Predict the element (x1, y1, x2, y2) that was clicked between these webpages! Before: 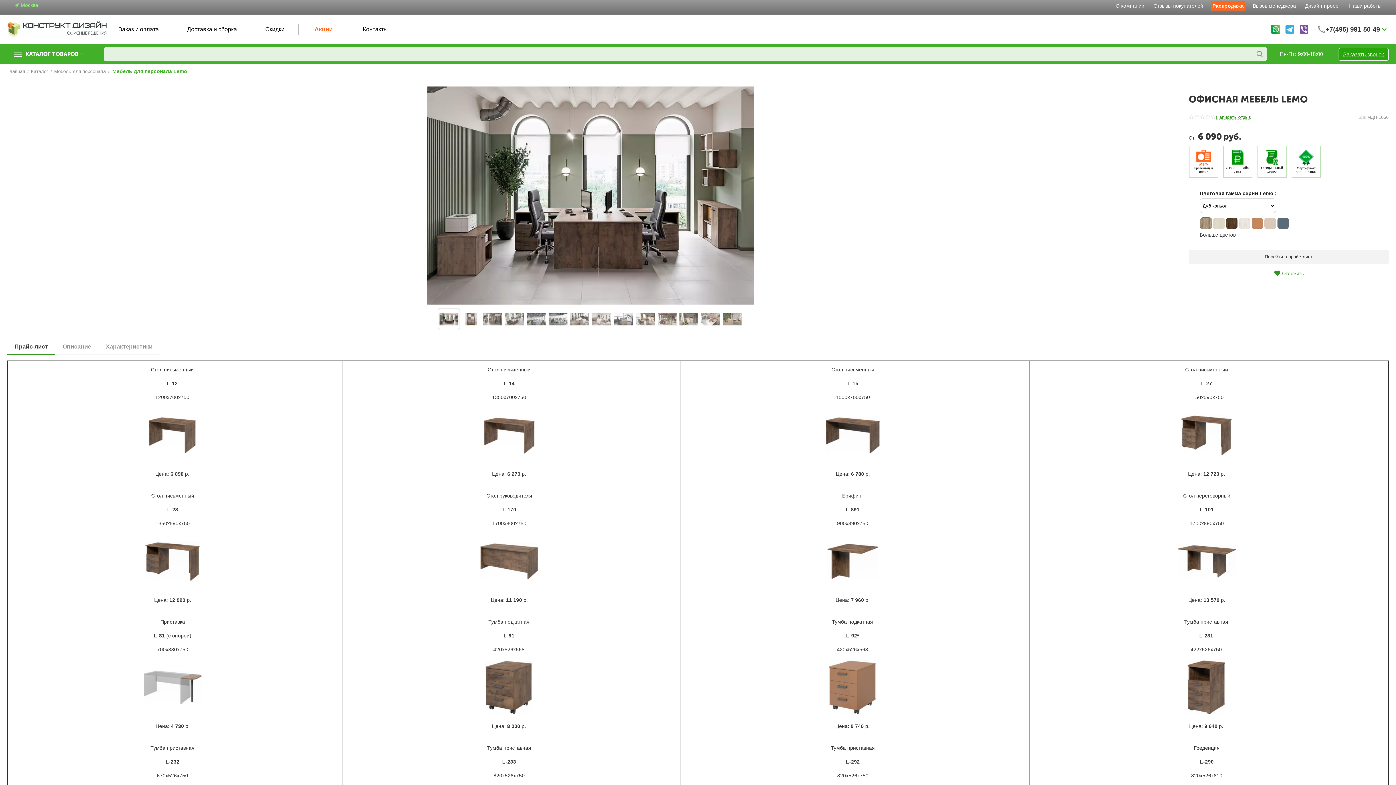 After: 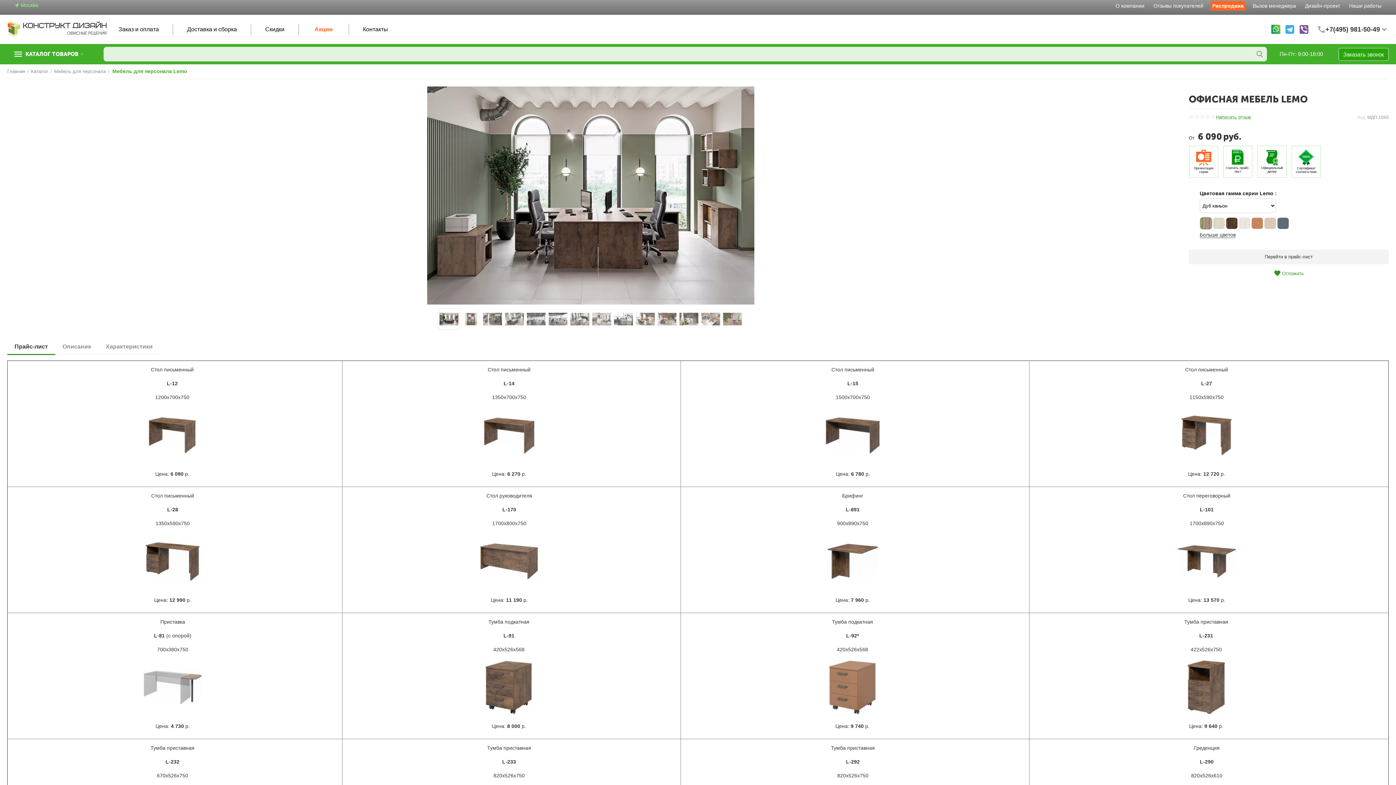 Action: bbox: (1298, 154, 1314, 160)